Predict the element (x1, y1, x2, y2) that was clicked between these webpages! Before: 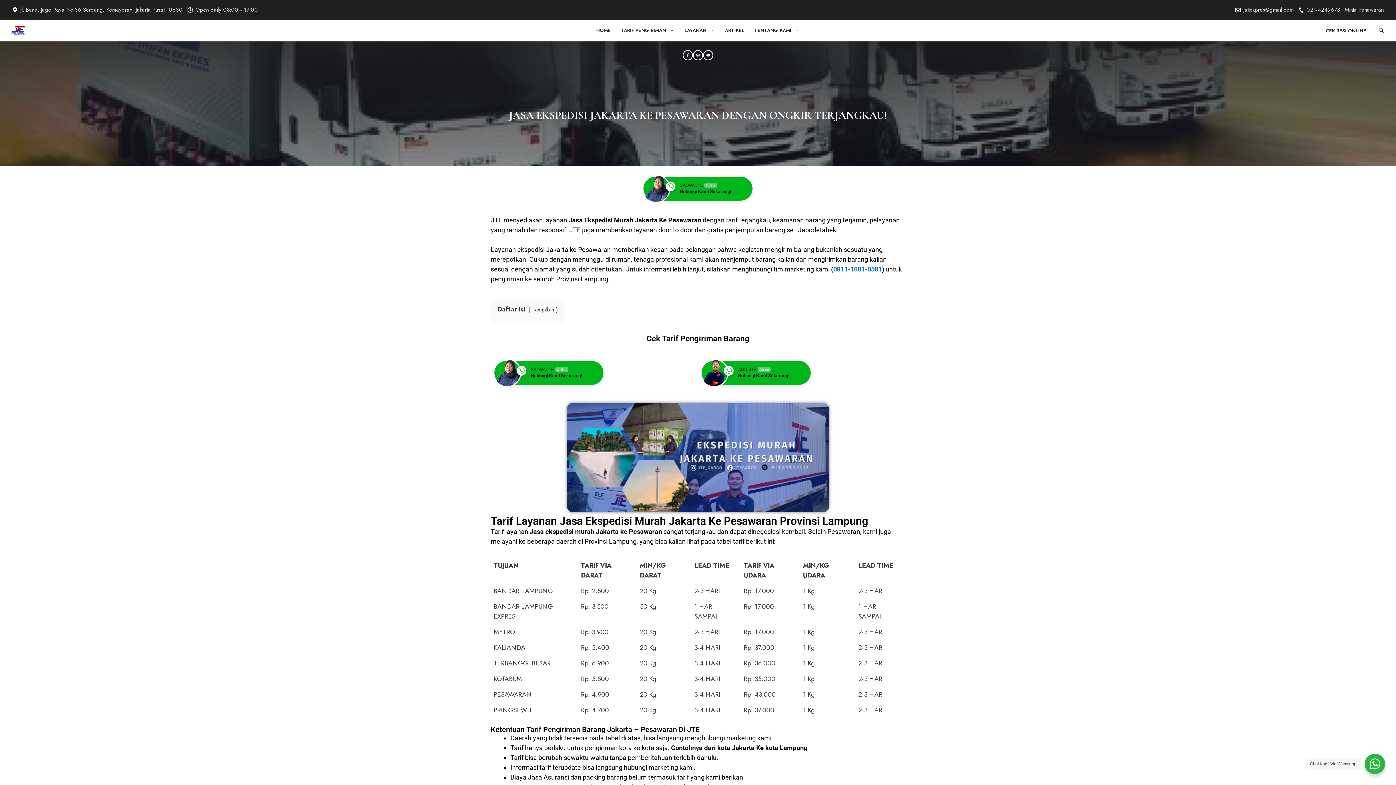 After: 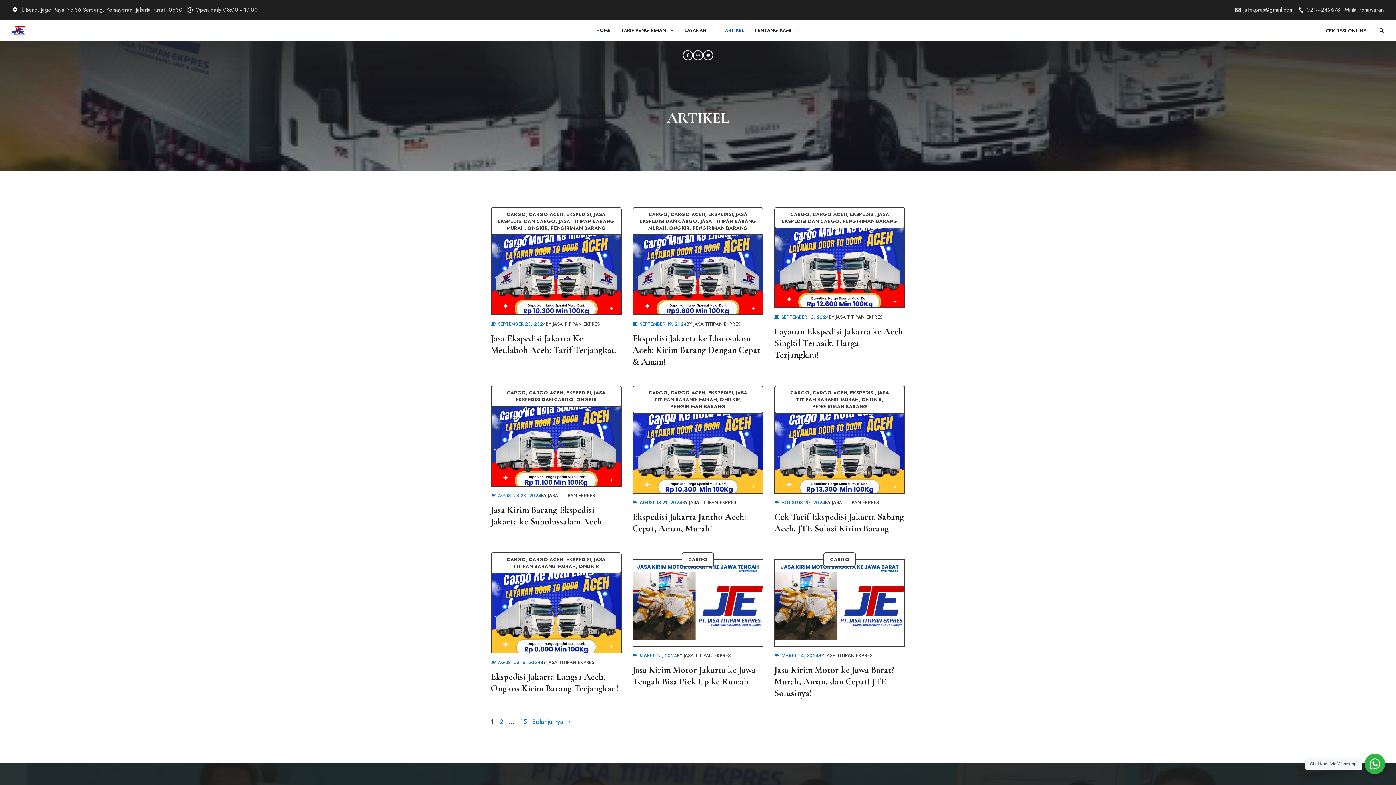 Action: label: ARTIKEL bbox: (720, 19, 749, 41)